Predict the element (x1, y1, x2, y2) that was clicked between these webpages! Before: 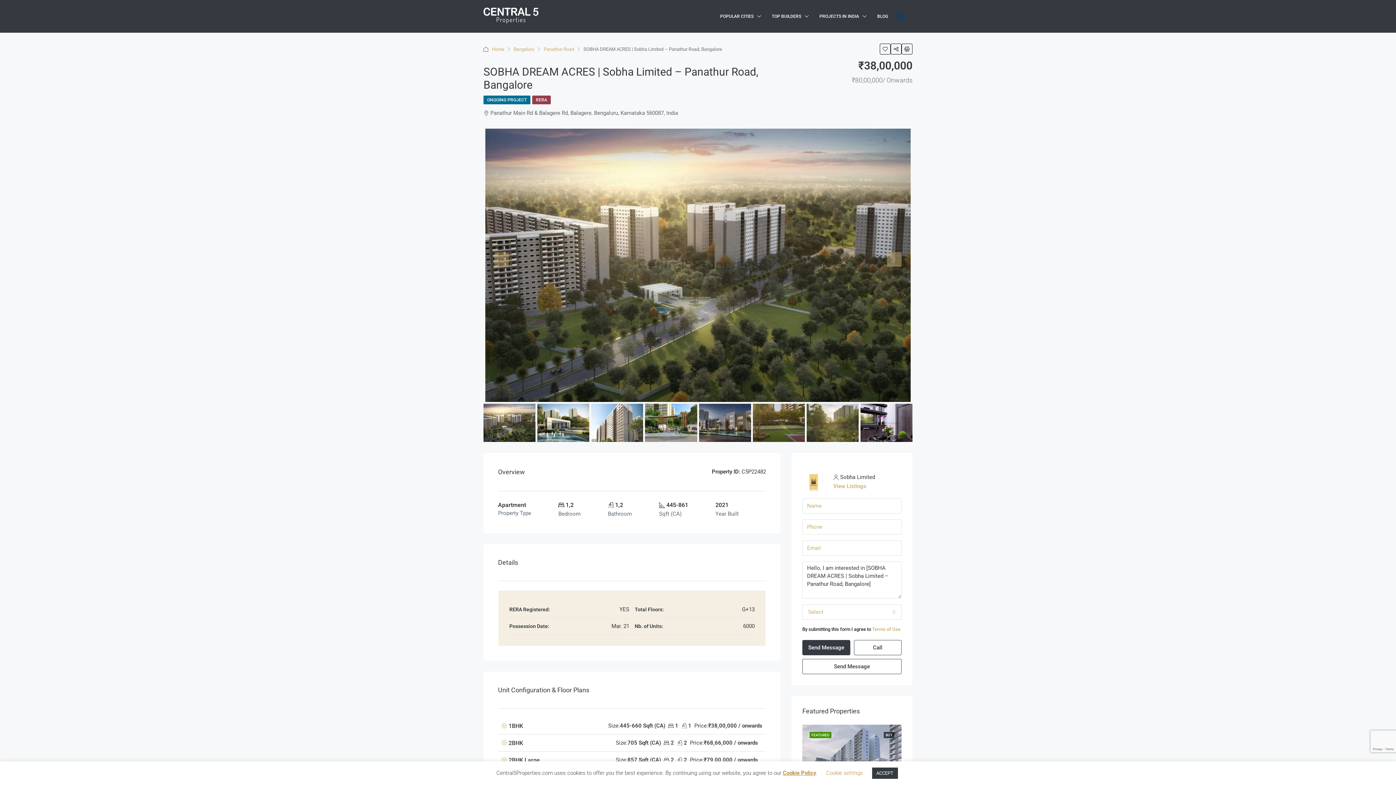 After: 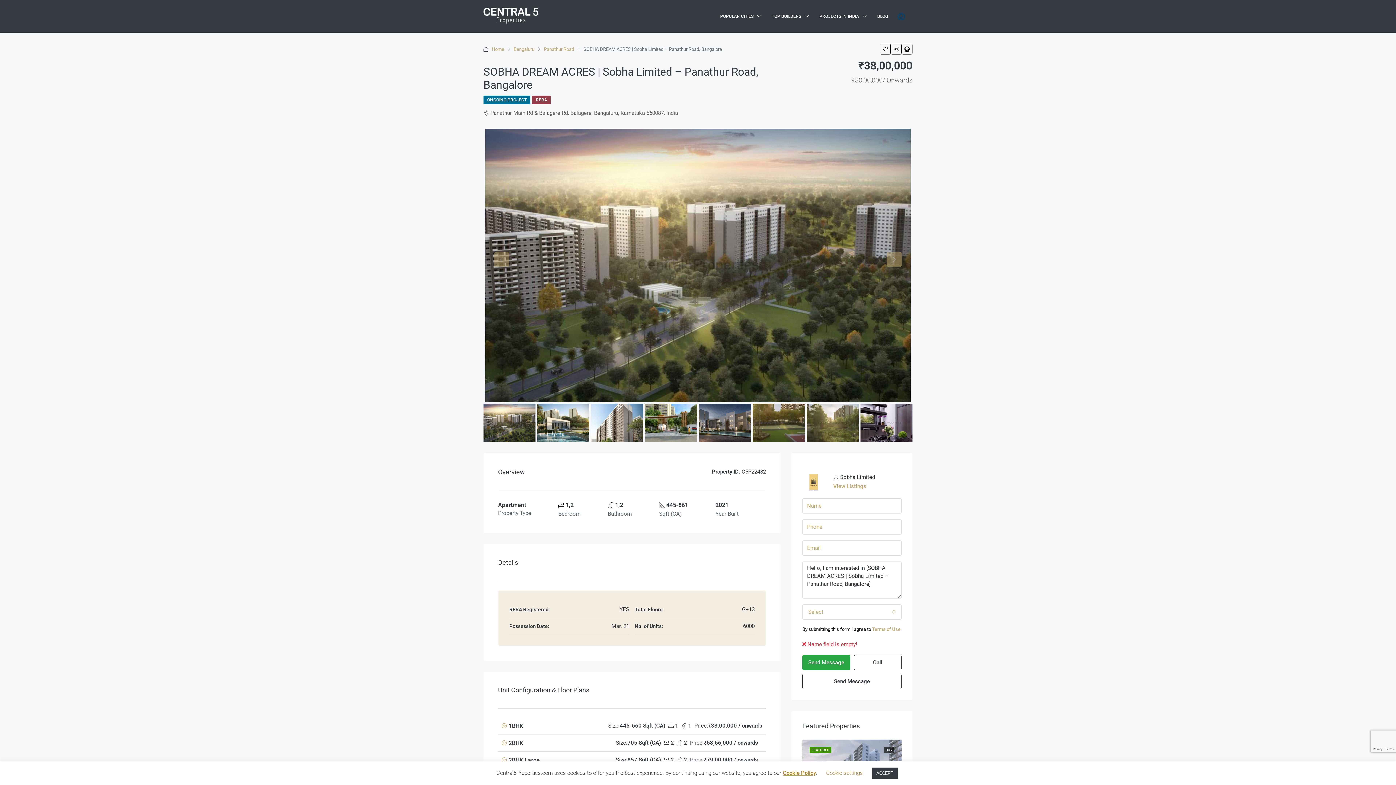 Action: bbox: (802, 640, 850, 655) label: Send Message